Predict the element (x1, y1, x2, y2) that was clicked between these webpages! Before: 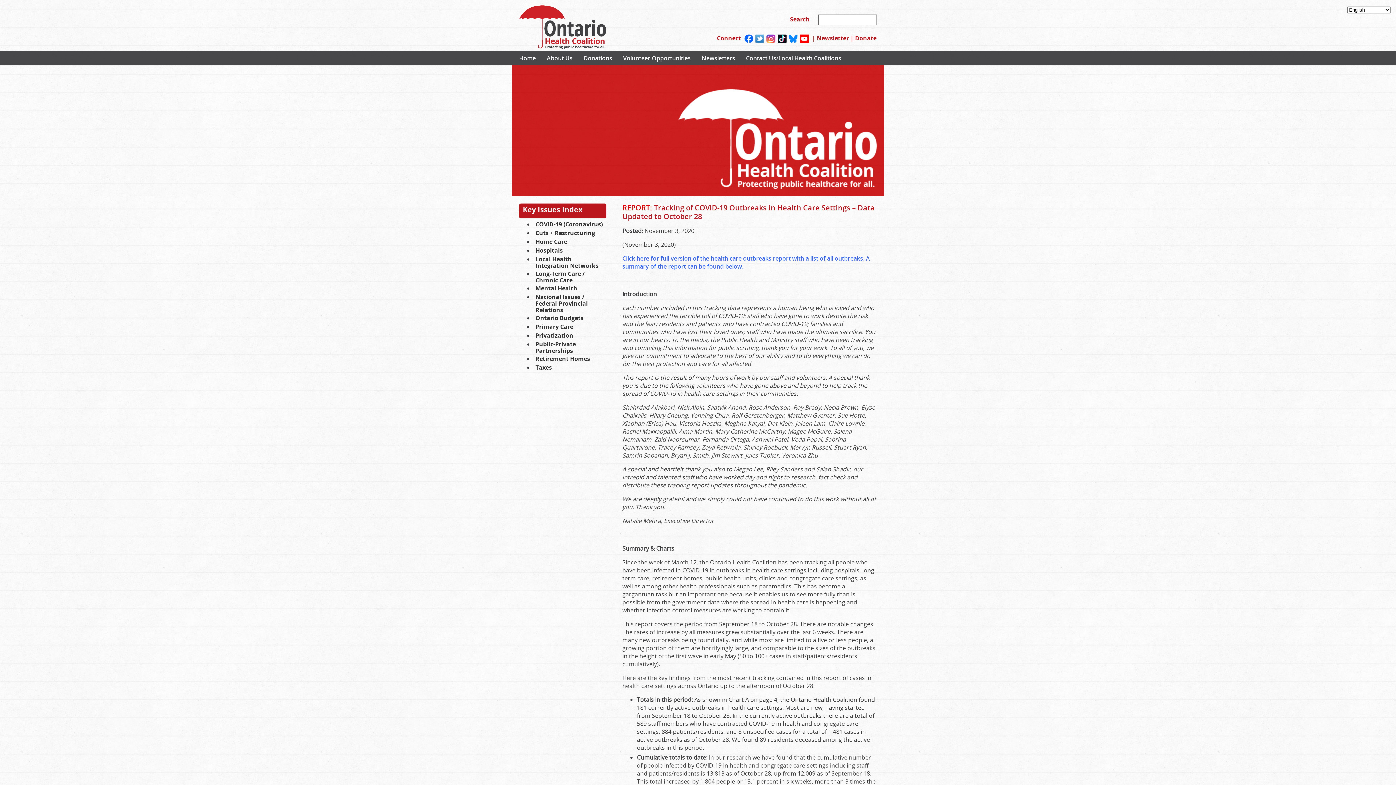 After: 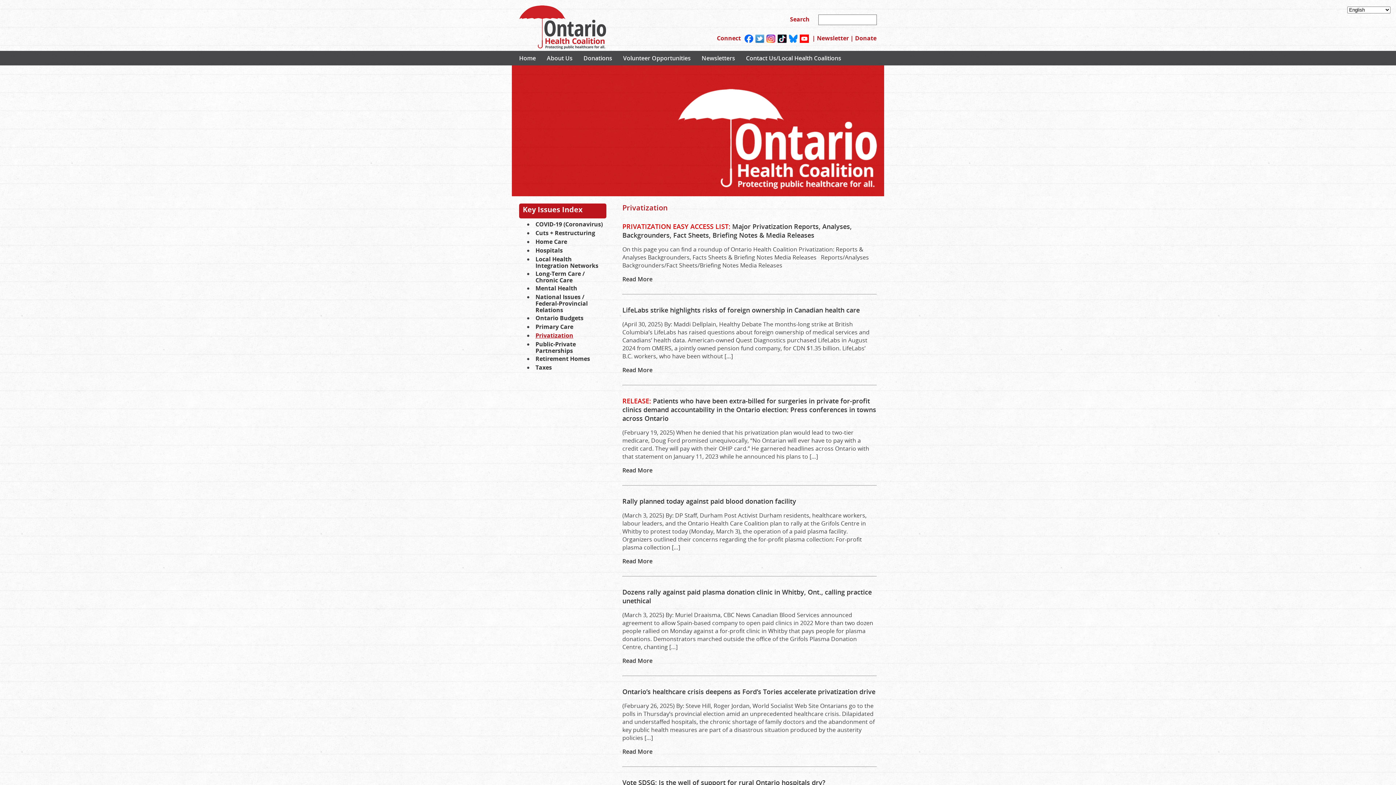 Action: label: Privatization bbox: (533, 331, 604, 340)